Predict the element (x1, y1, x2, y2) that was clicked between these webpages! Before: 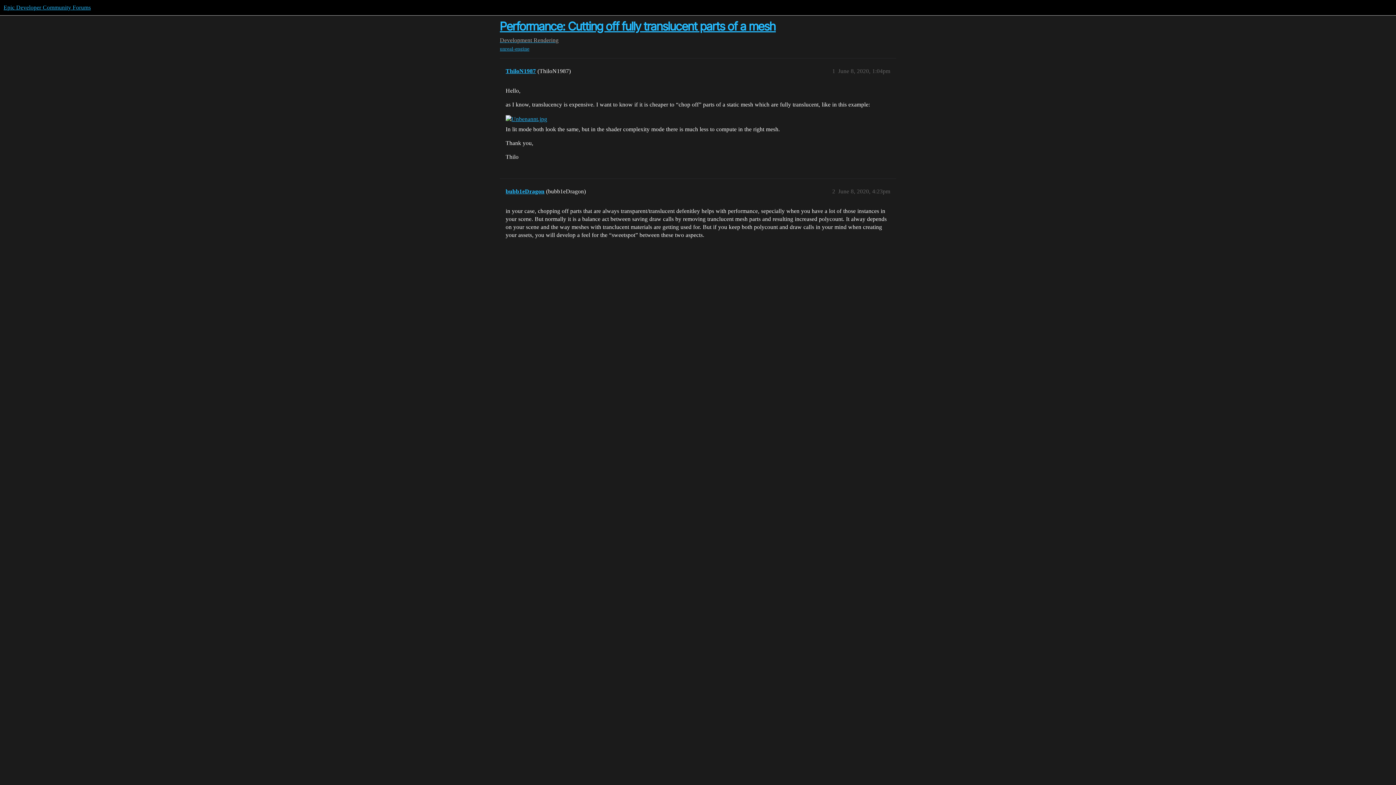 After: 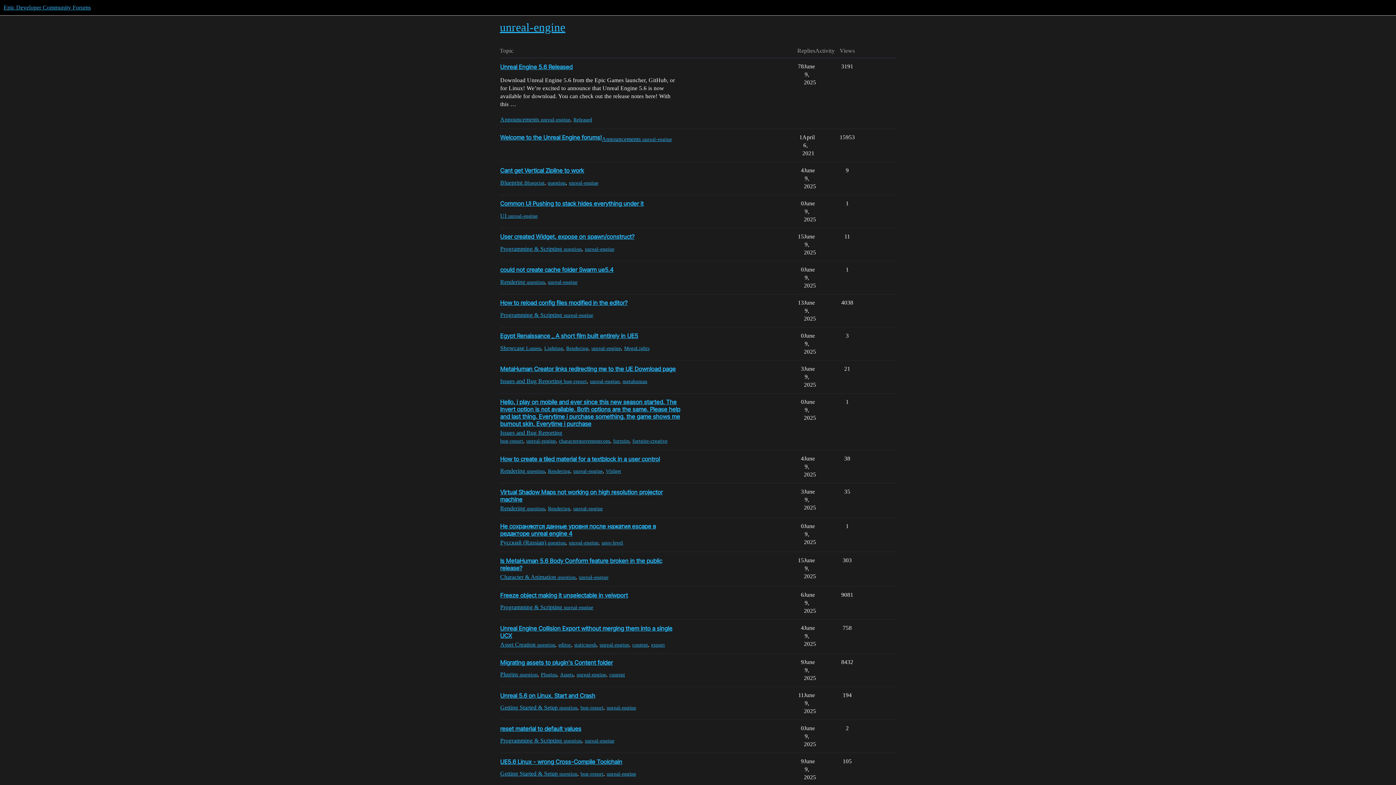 Action: bbox: (500, 45, 529, 52) label: unreal-engine